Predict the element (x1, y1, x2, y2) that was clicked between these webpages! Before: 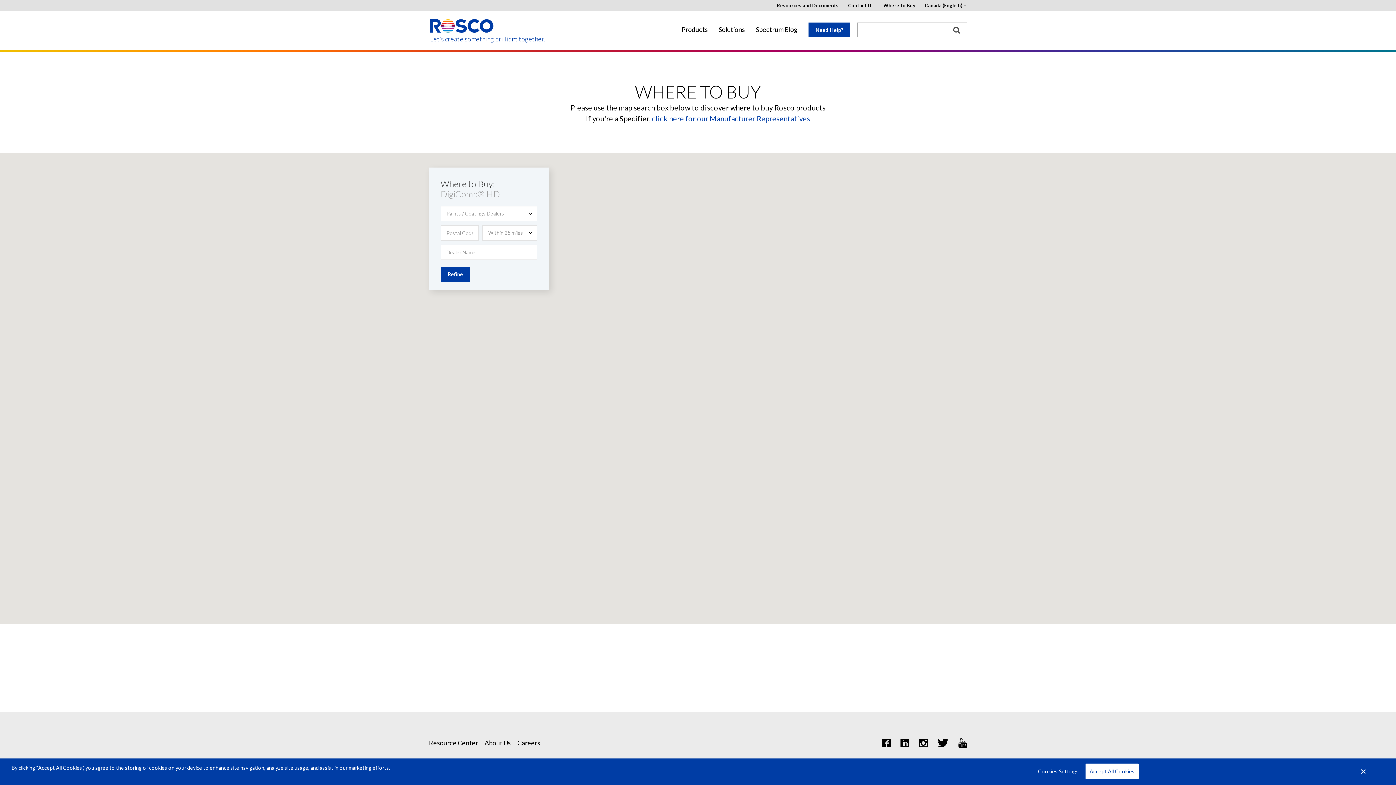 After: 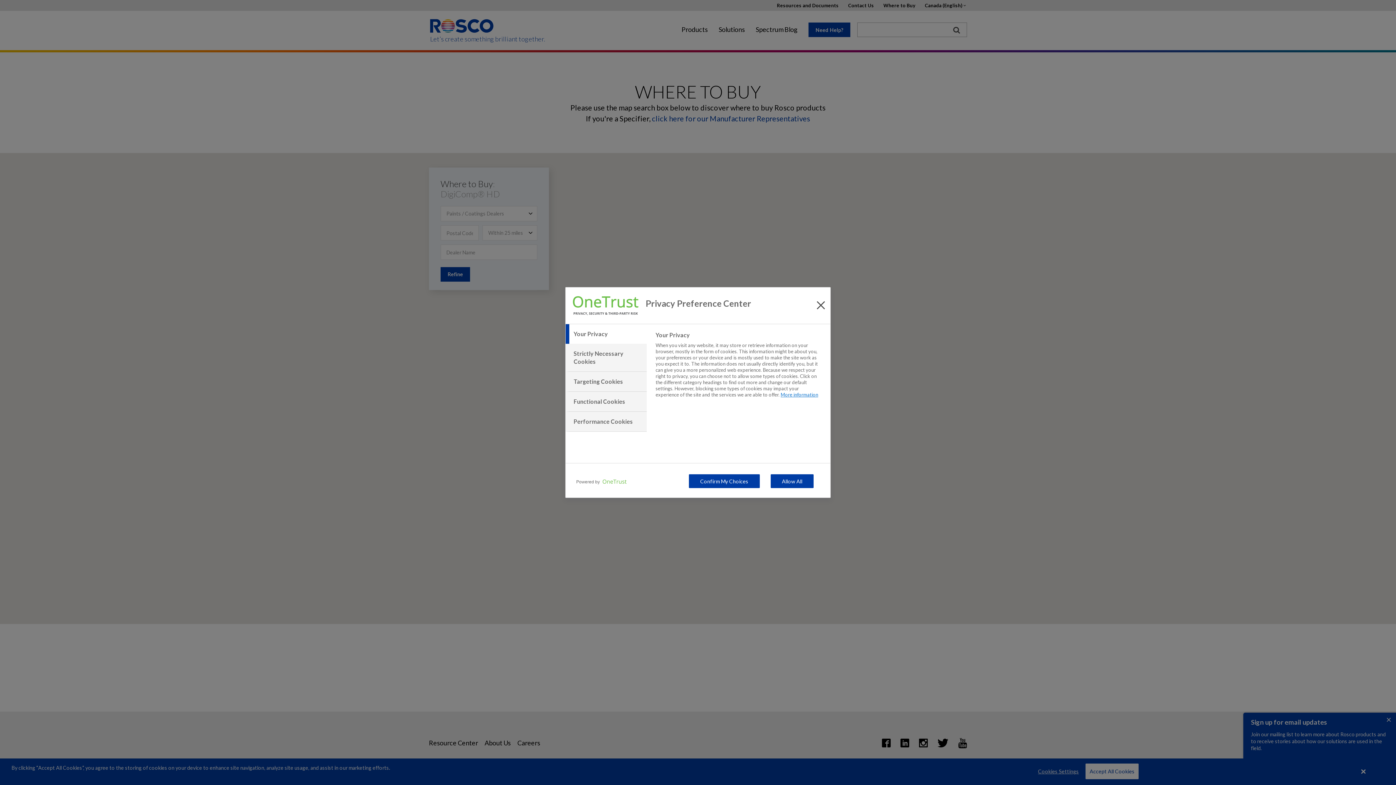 Action: label: Cookies Settings bbox: (1034, 764, 1079, 779)